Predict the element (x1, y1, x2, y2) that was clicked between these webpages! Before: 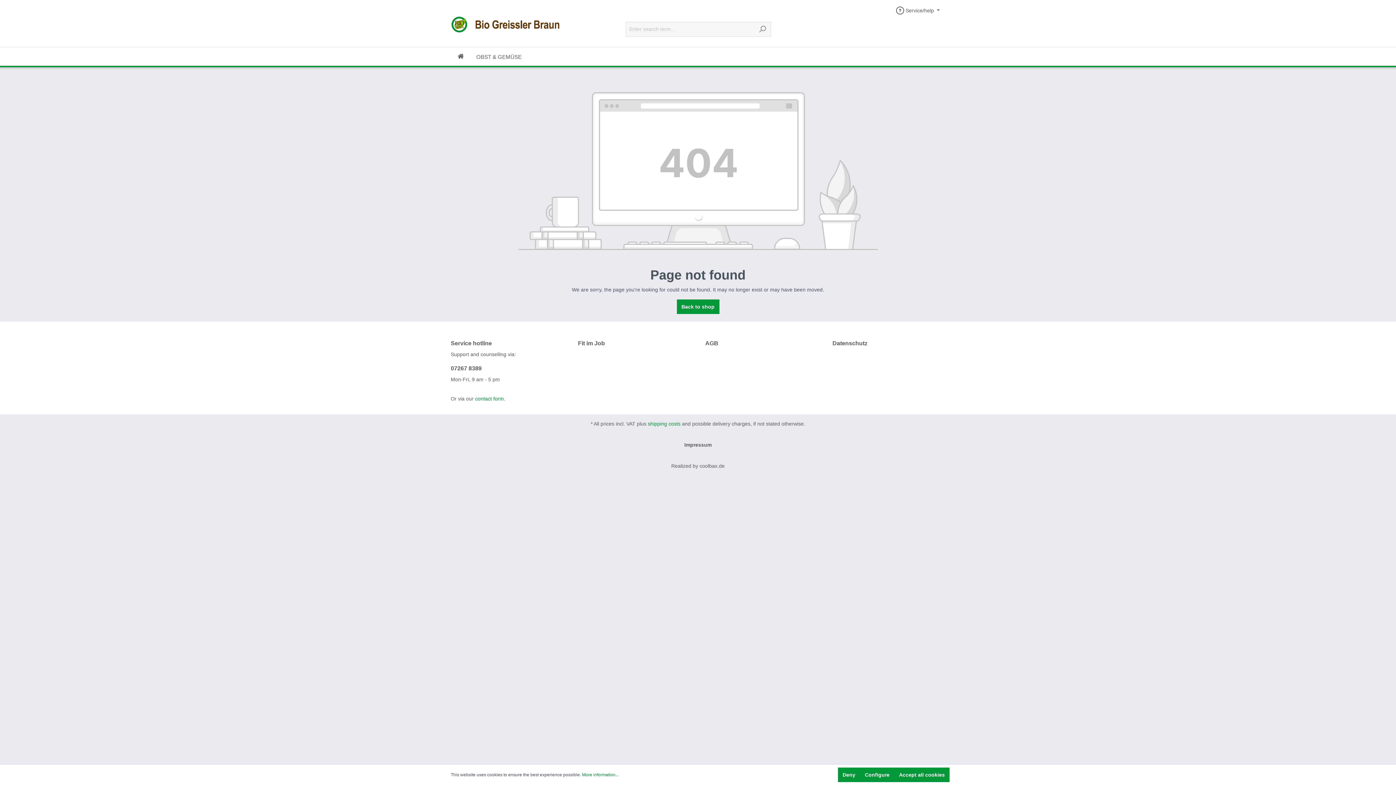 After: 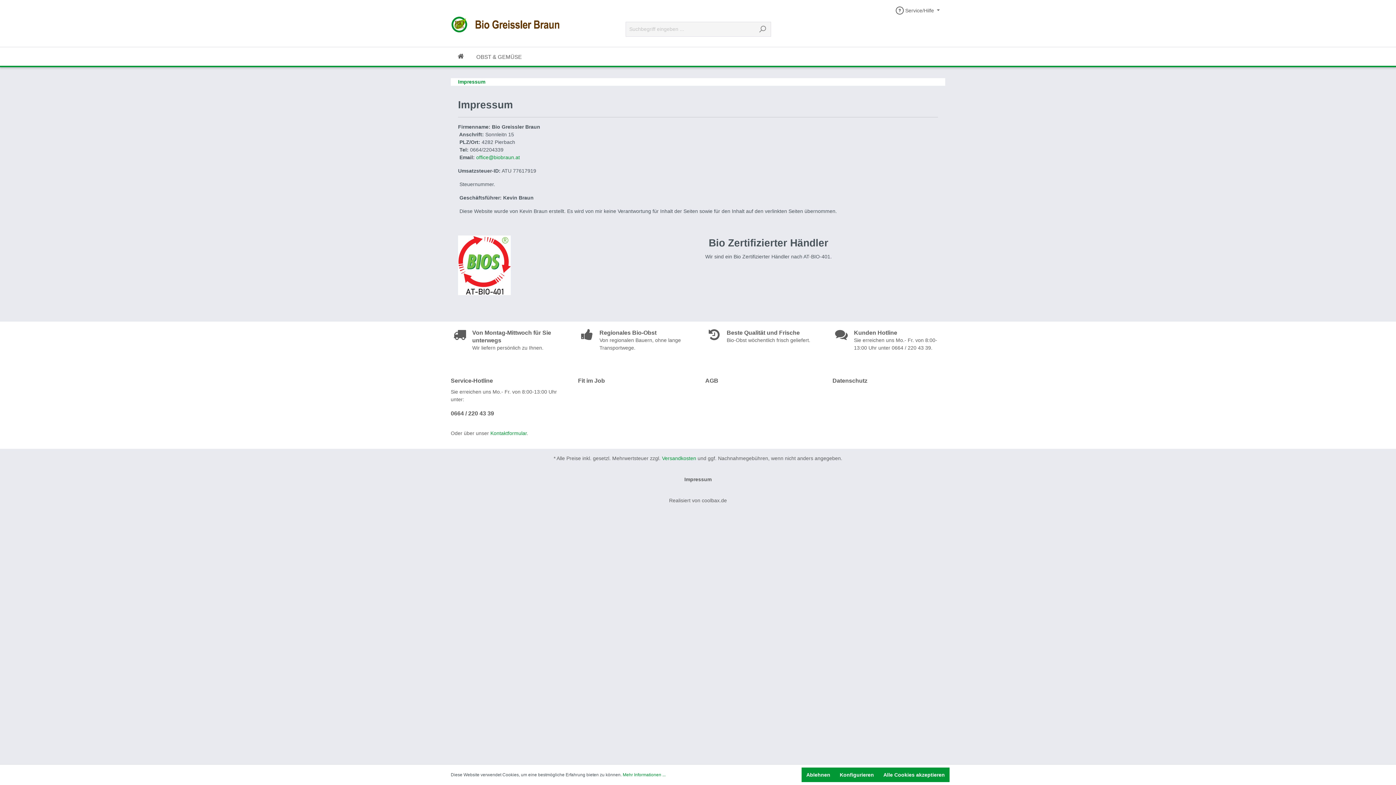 Action: bbox: (684, 439, 711, 450) label: Impressum